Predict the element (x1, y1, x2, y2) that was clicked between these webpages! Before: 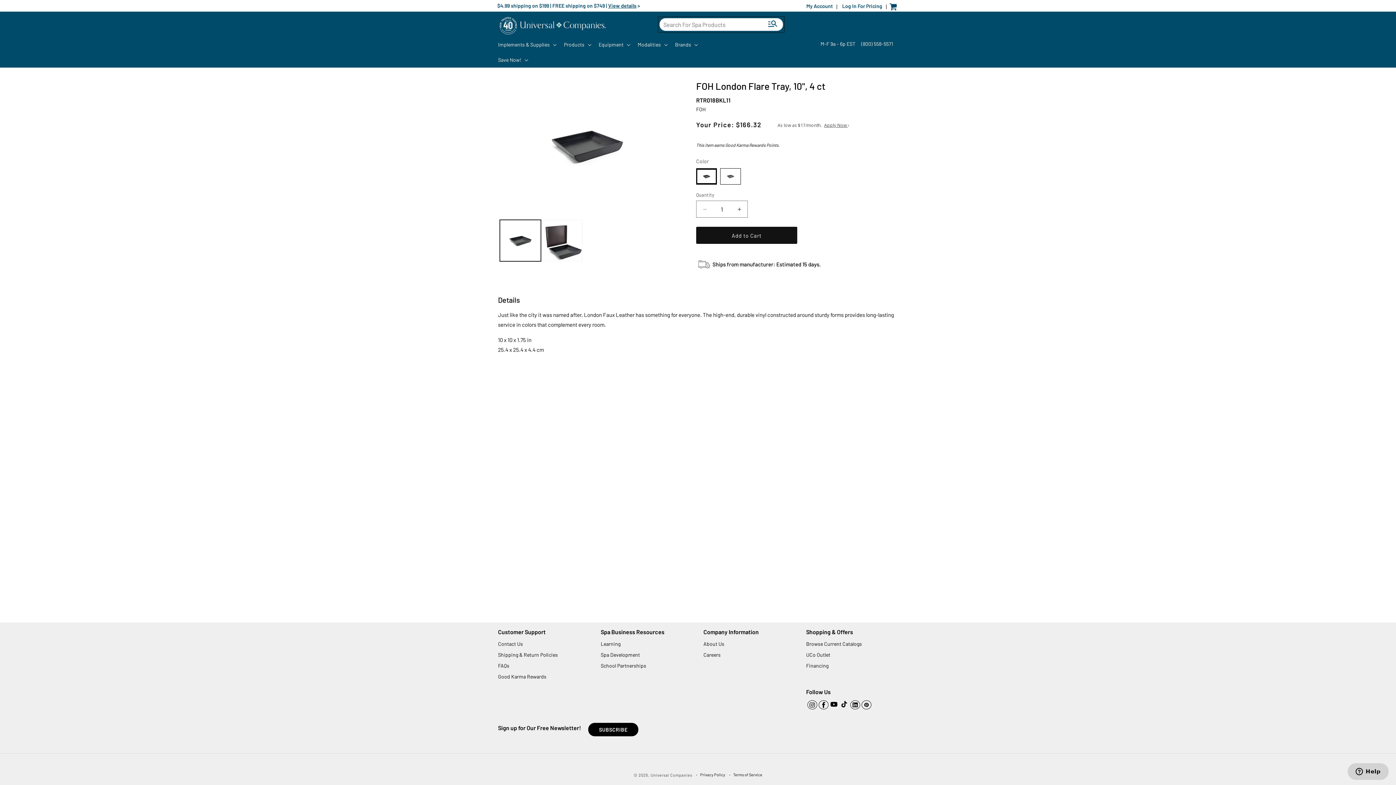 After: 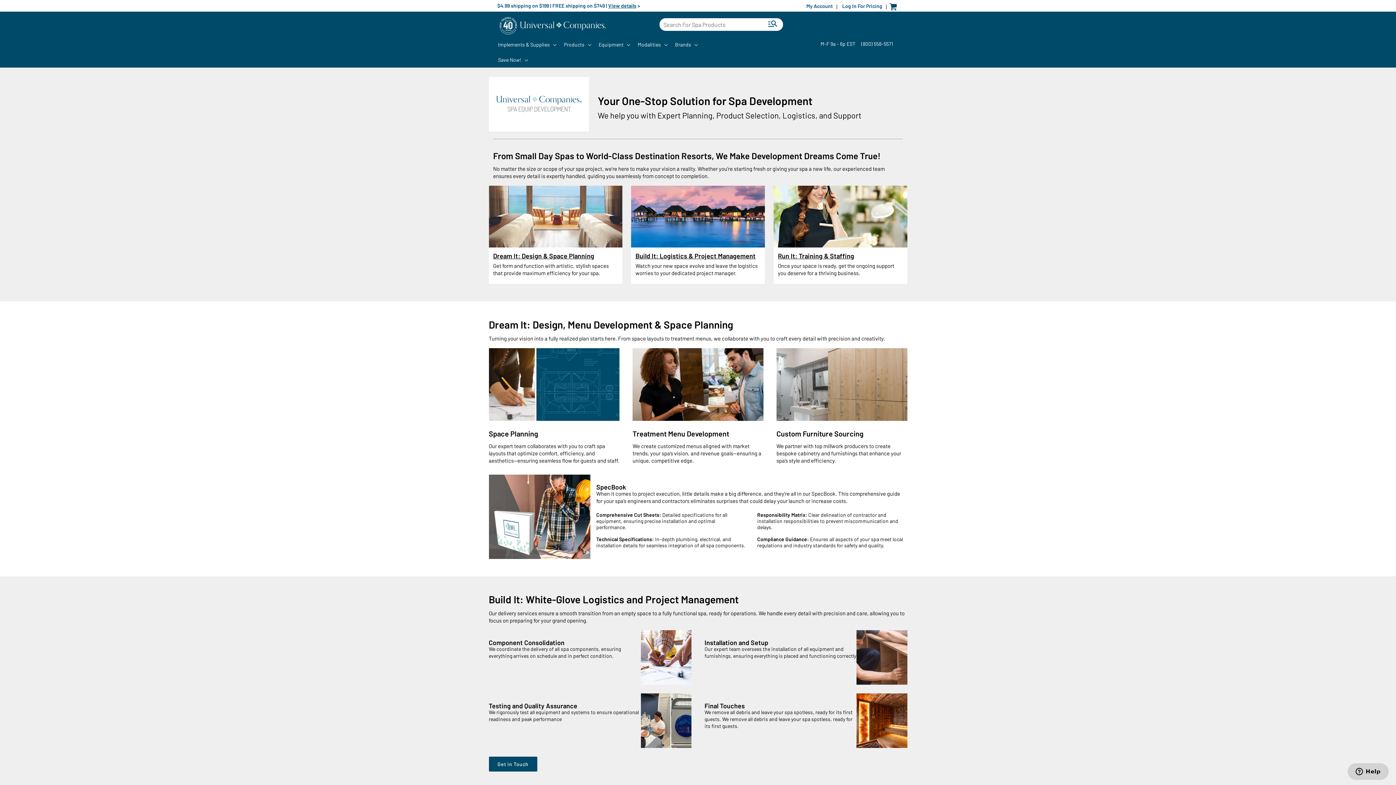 Action: label: Spa Development bbox: (600, 648, 640, 659)